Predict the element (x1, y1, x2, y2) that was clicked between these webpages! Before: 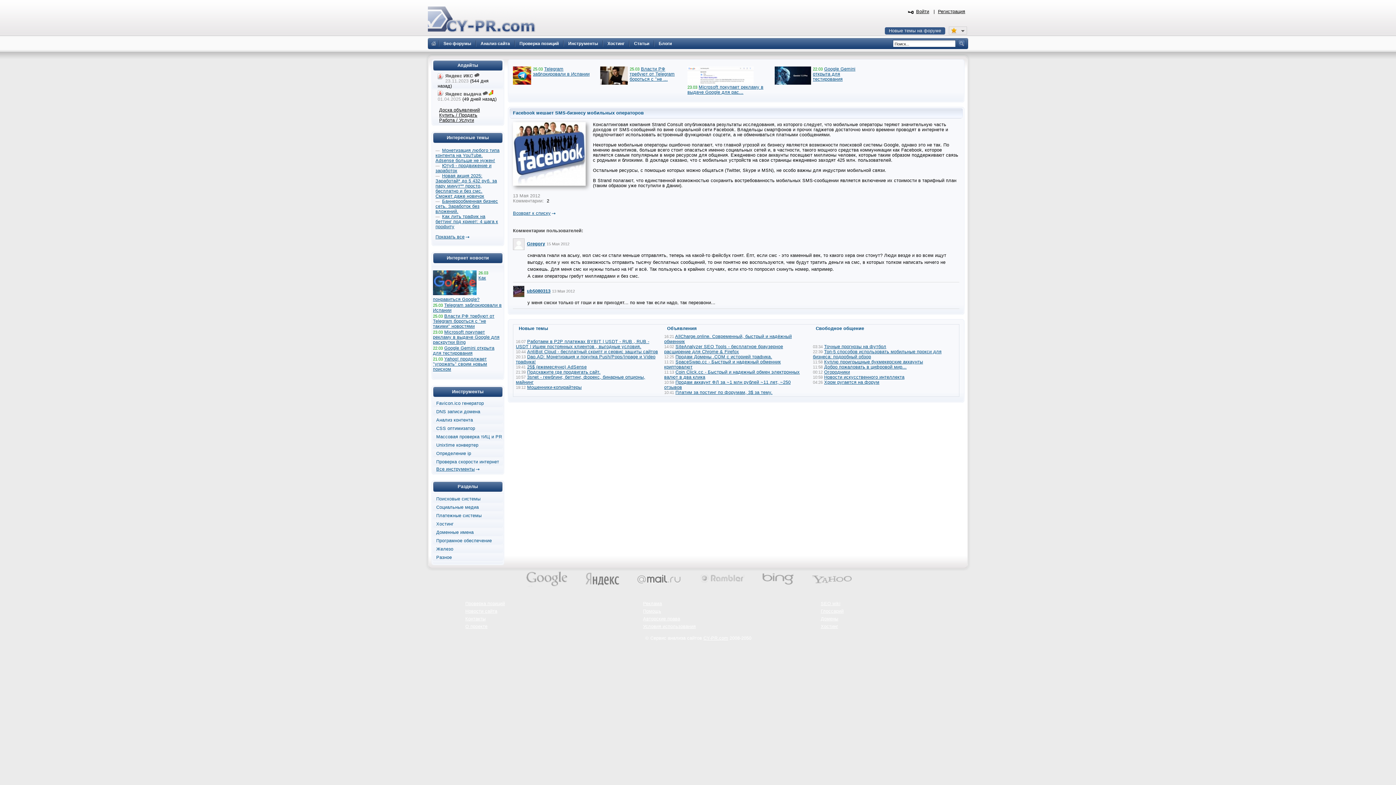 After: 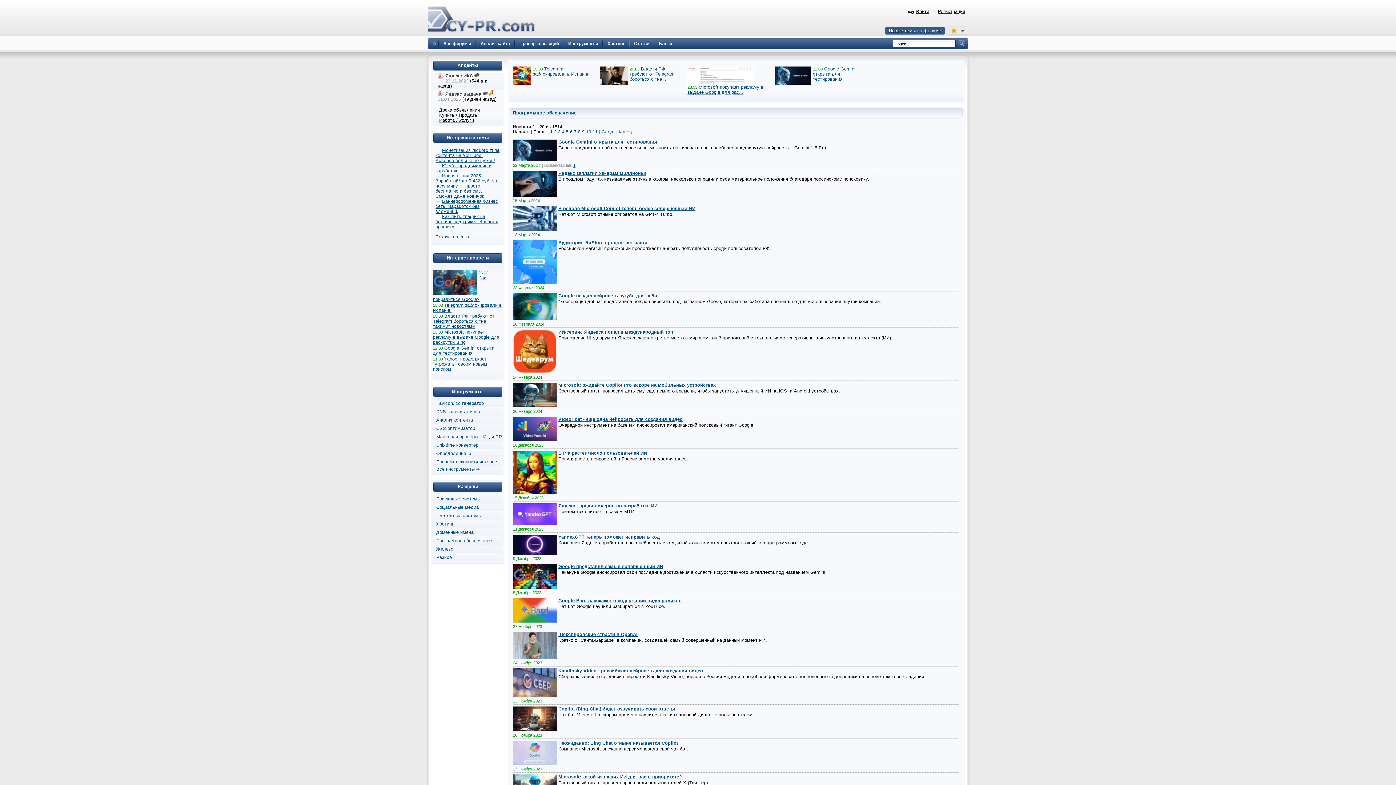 Action: label: Програмное обеспечение bbox: (436, 538, 492, 543)